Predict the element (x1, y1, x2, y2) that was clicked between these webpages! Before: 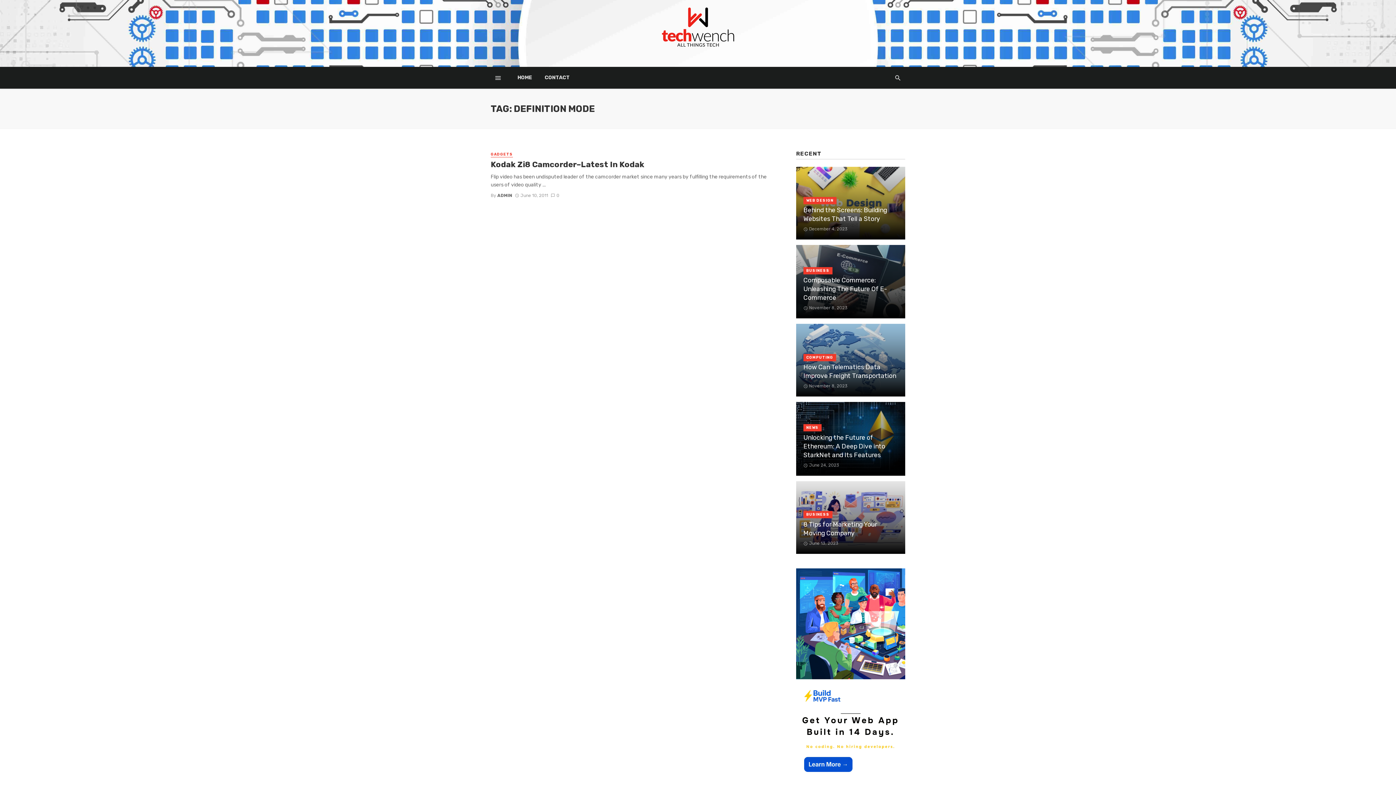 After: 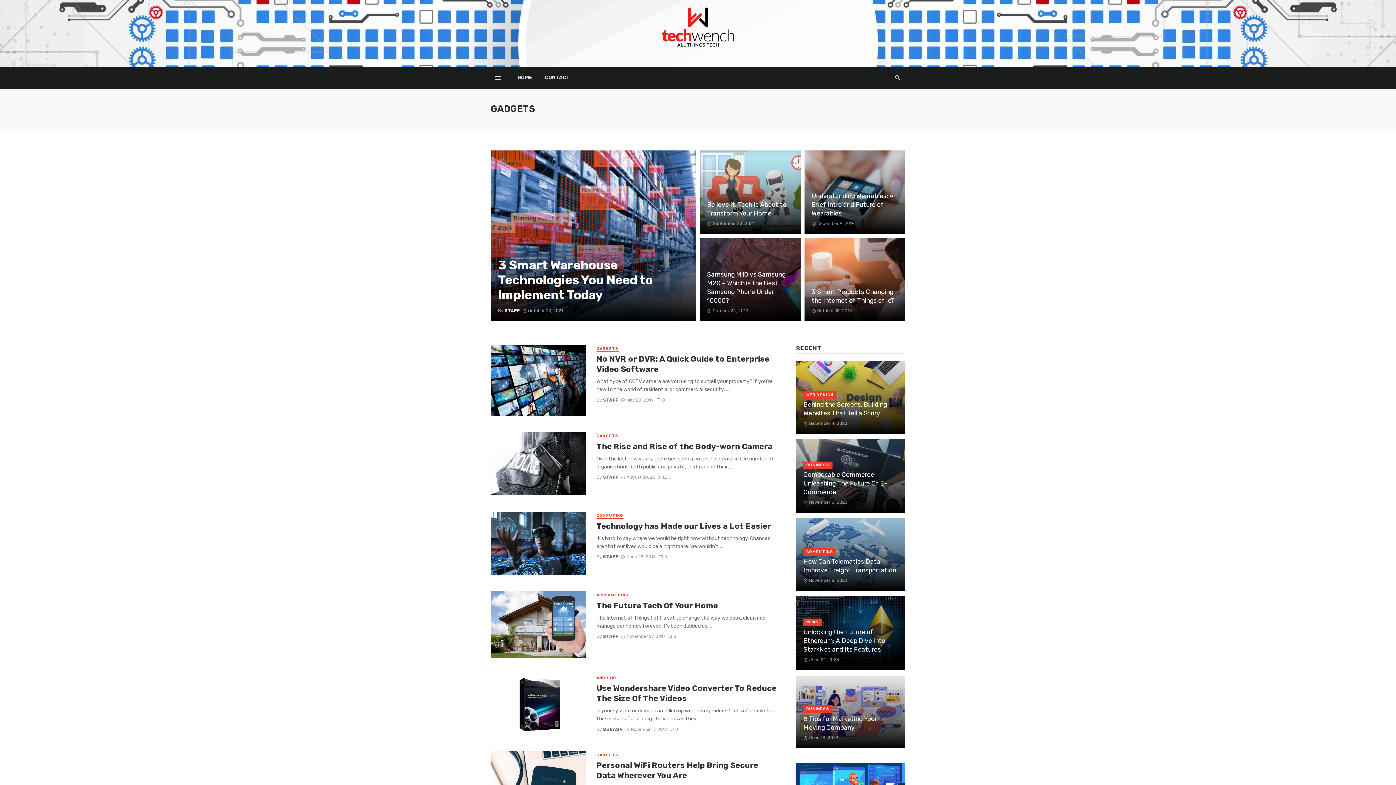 Action: label: GADGETS bbox: (490, 151, 513, 157)